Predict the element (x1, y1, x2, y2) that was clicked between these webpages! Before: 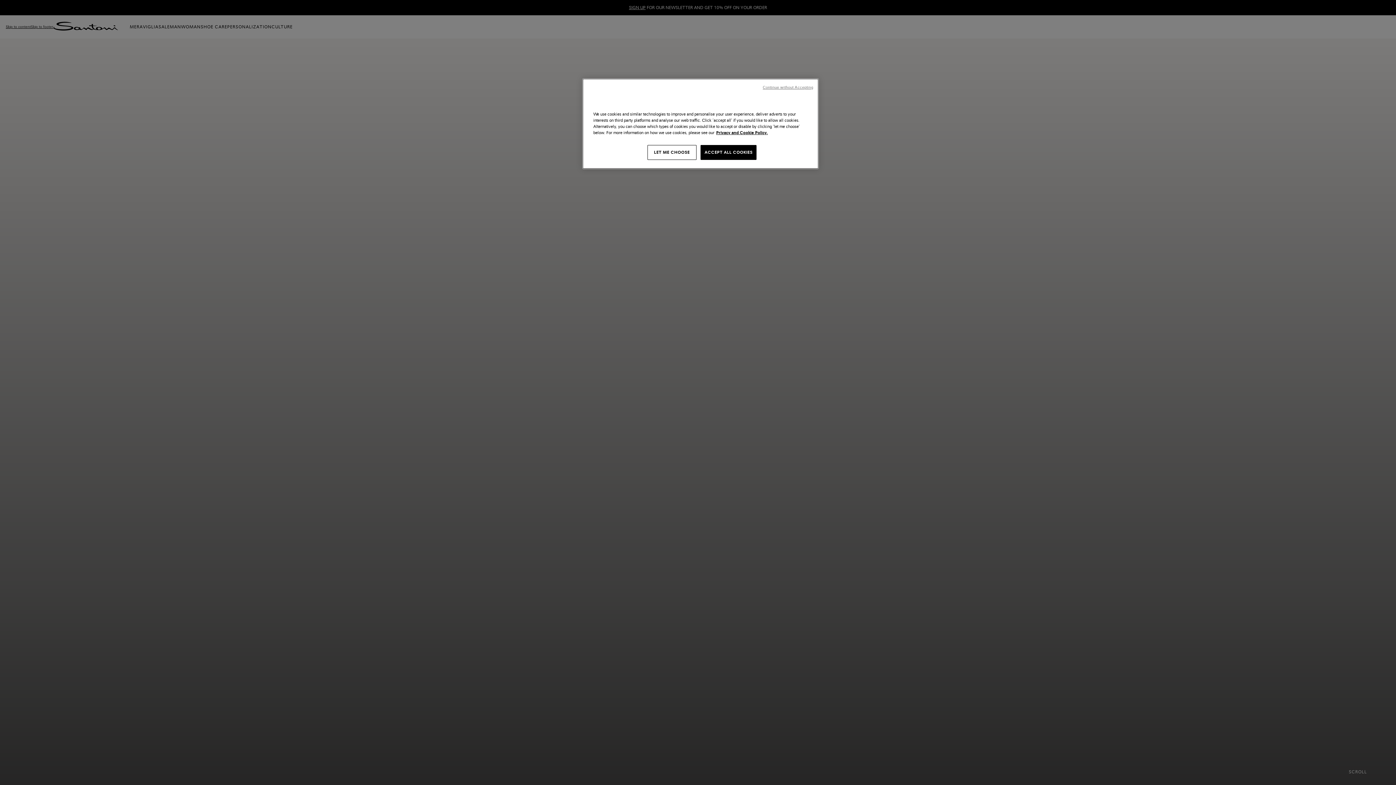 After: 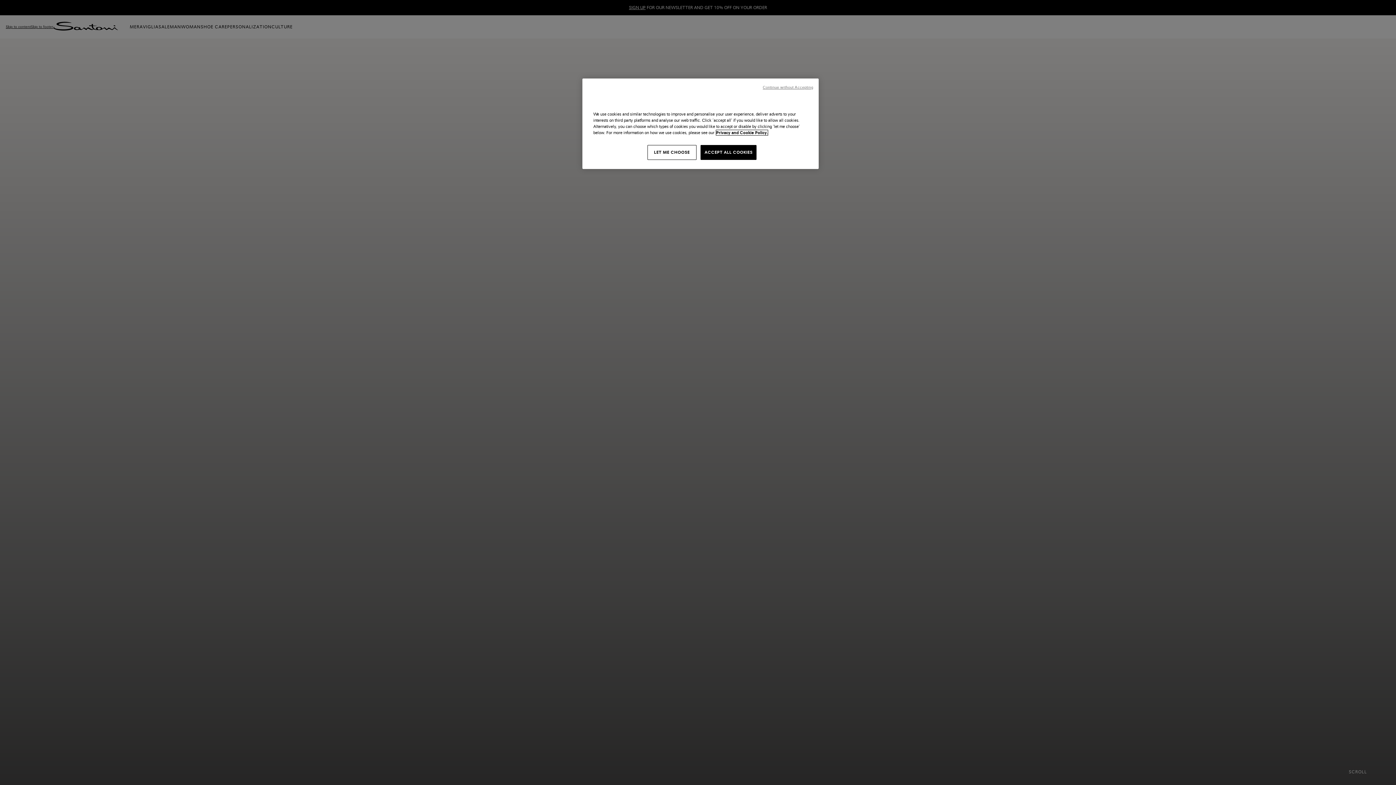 Action: bbox: (716, 130, 768, 135) label: More information about your privacy, opens in a new tab